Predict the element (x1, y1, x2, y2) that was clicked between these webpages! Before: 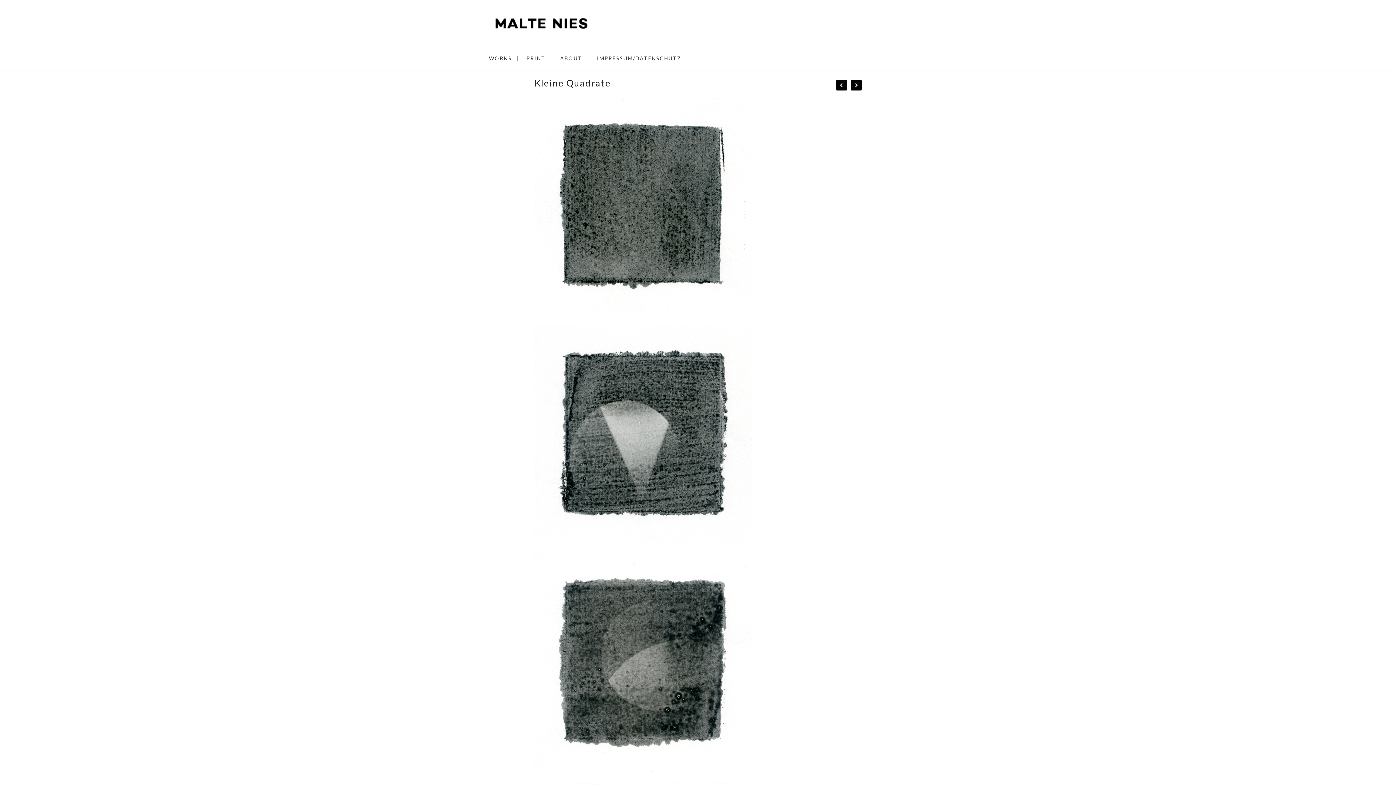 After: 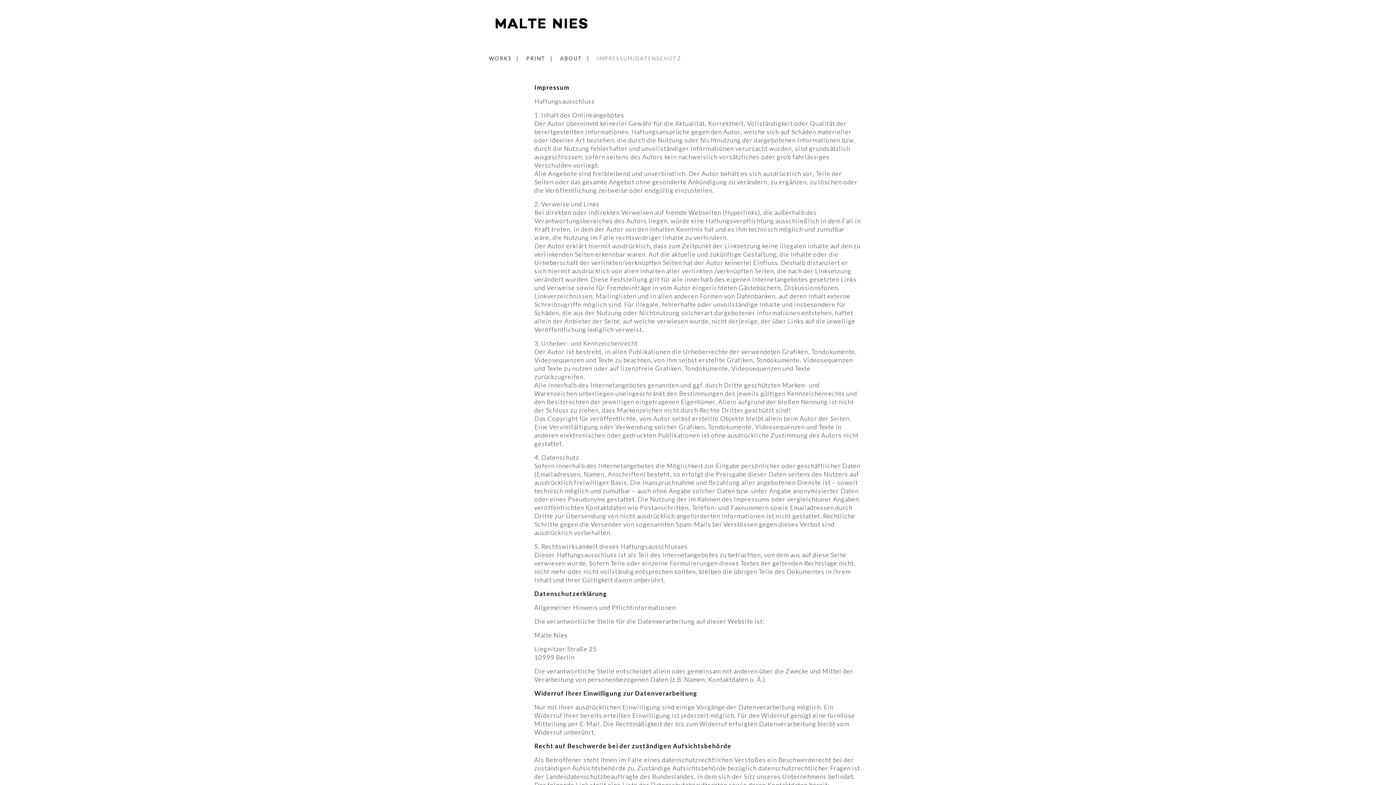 Action: bbox: (591, 53, 686, 63) label: IMPRESSUM/DATENSCHUTZ